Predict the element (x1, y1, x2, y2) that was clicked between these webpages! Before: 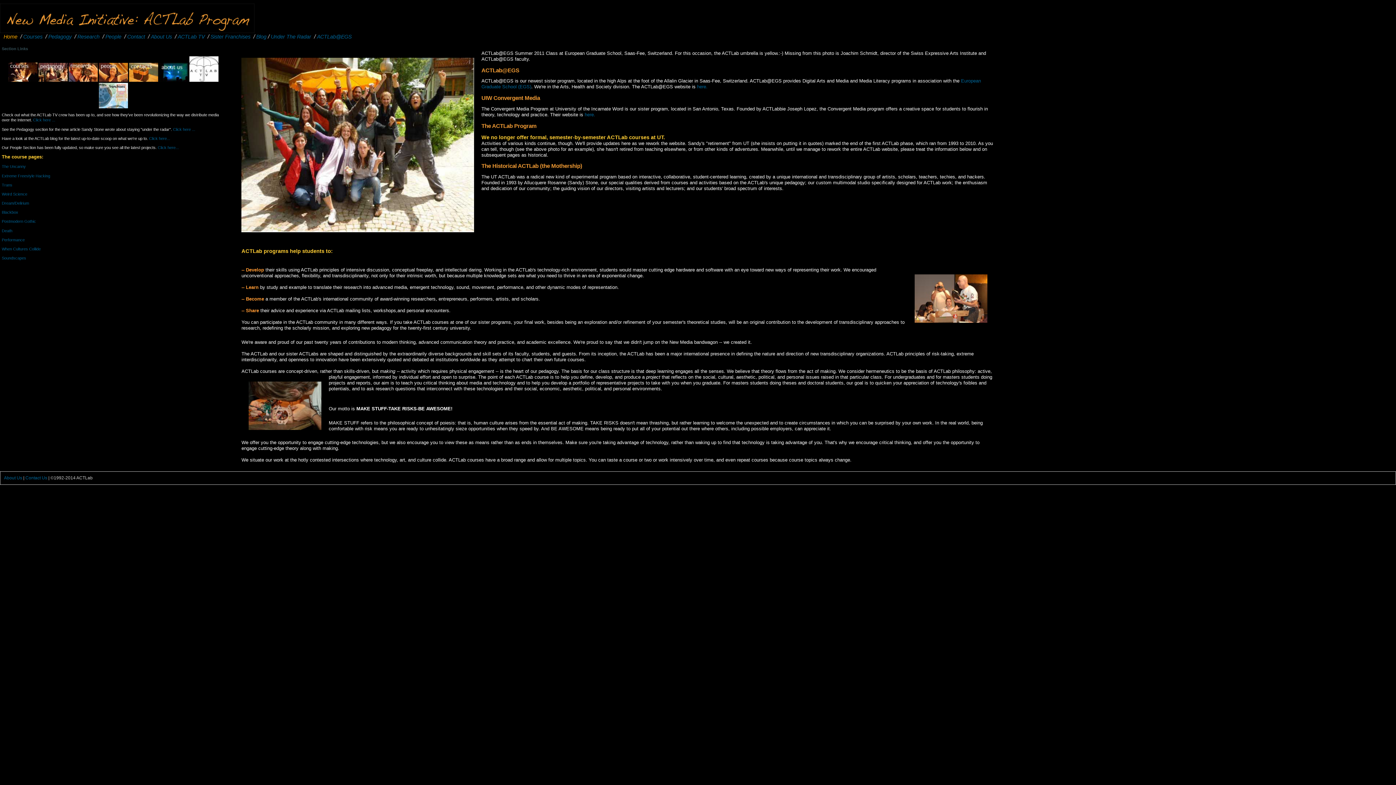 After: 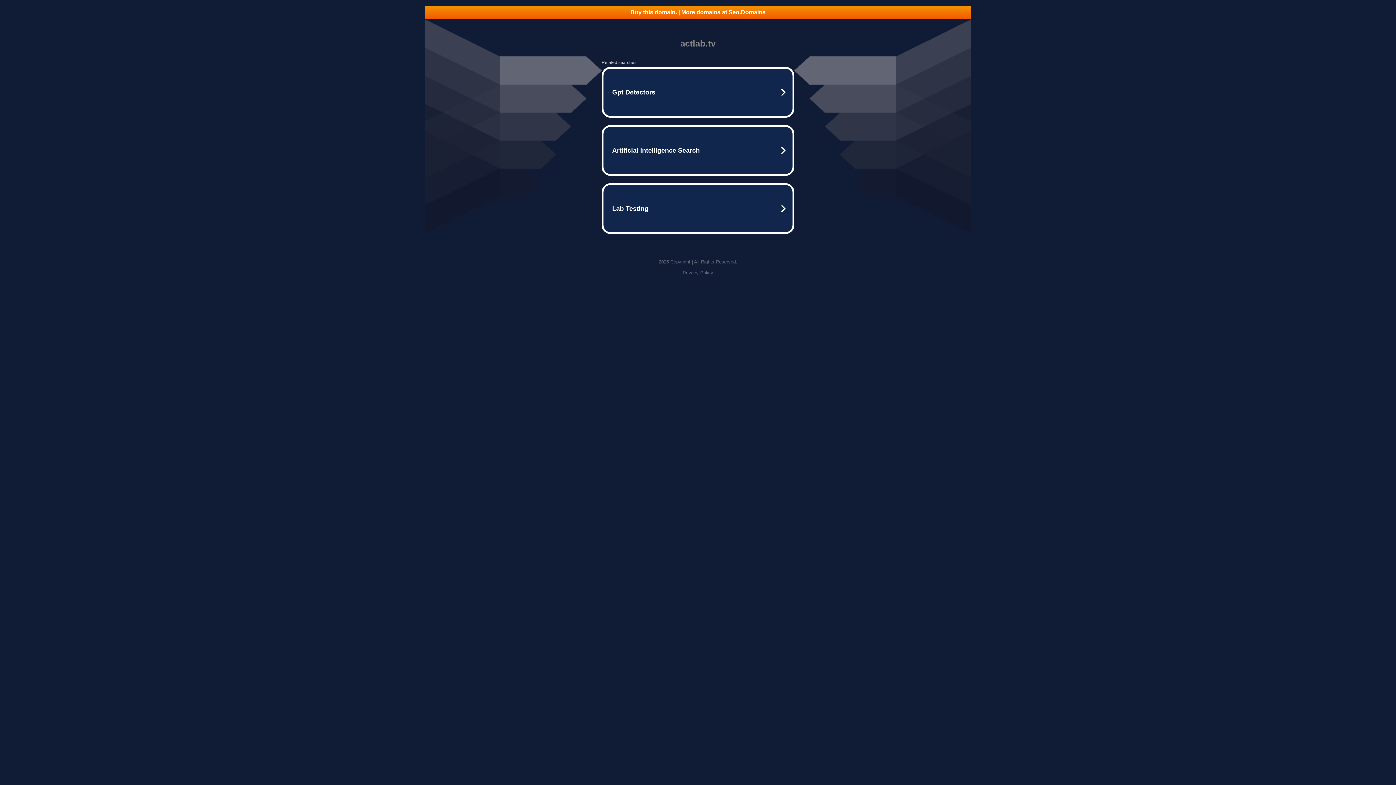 Action: bbox: (189, 78, 218, 82)